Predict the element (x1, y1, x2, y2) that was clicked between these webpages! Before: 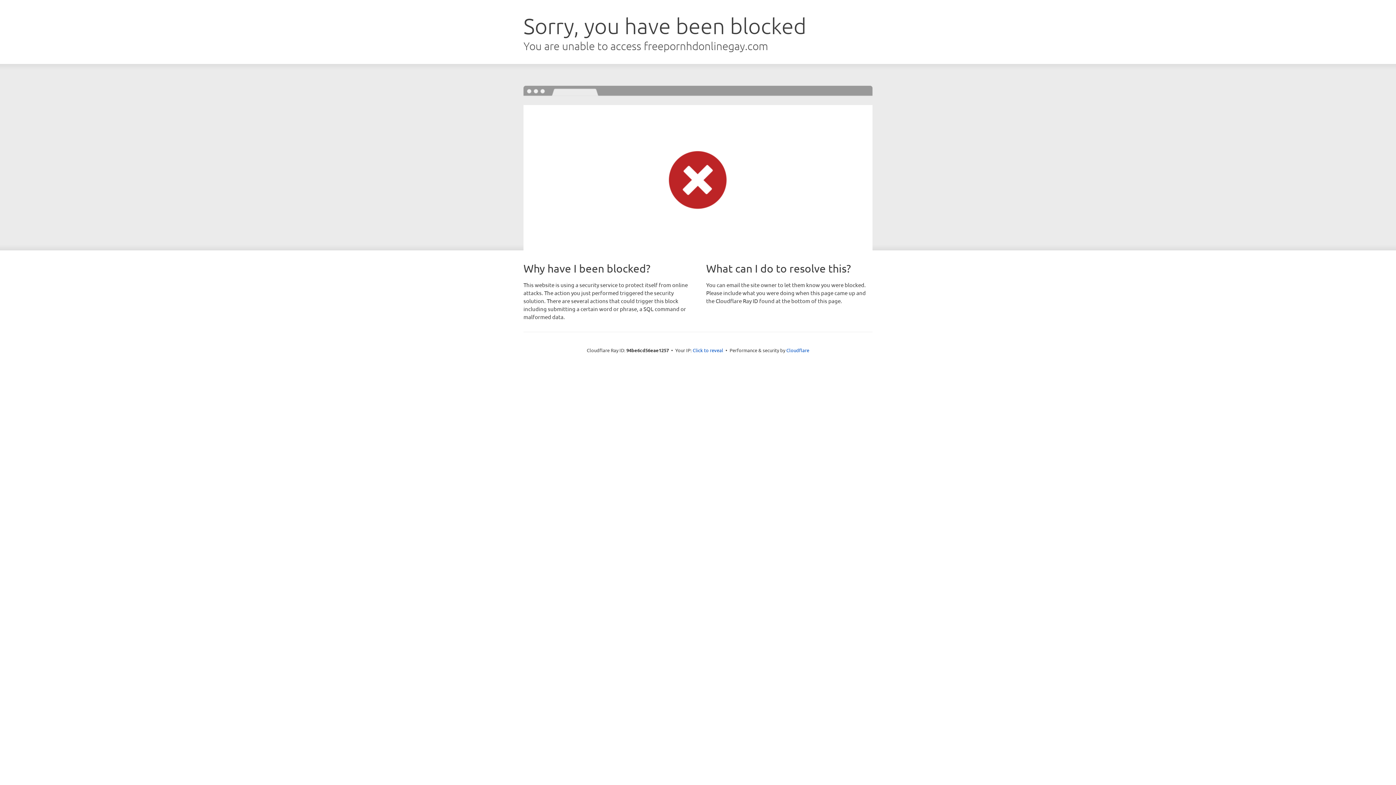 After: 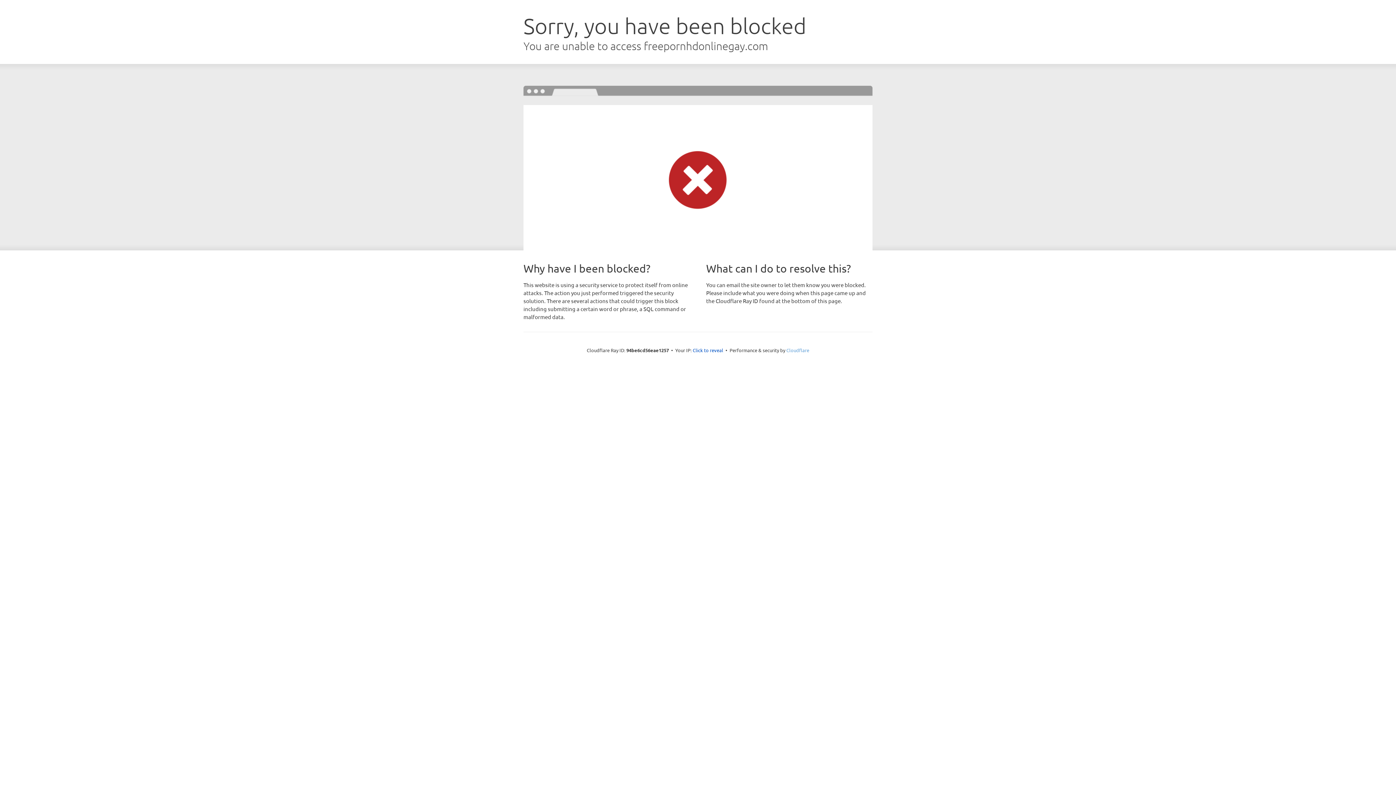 Action: label: Cloudflare bbox: (786, 347, 809, 353)